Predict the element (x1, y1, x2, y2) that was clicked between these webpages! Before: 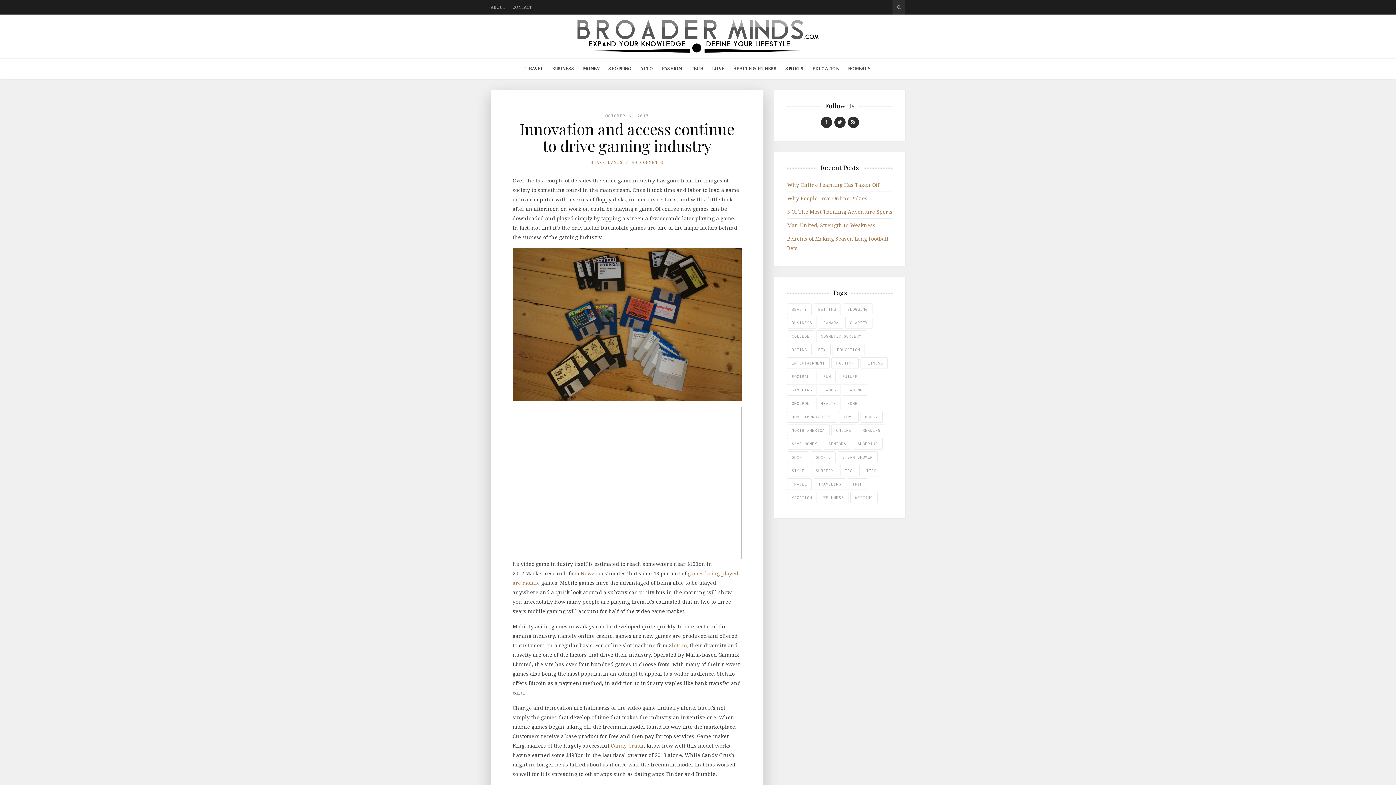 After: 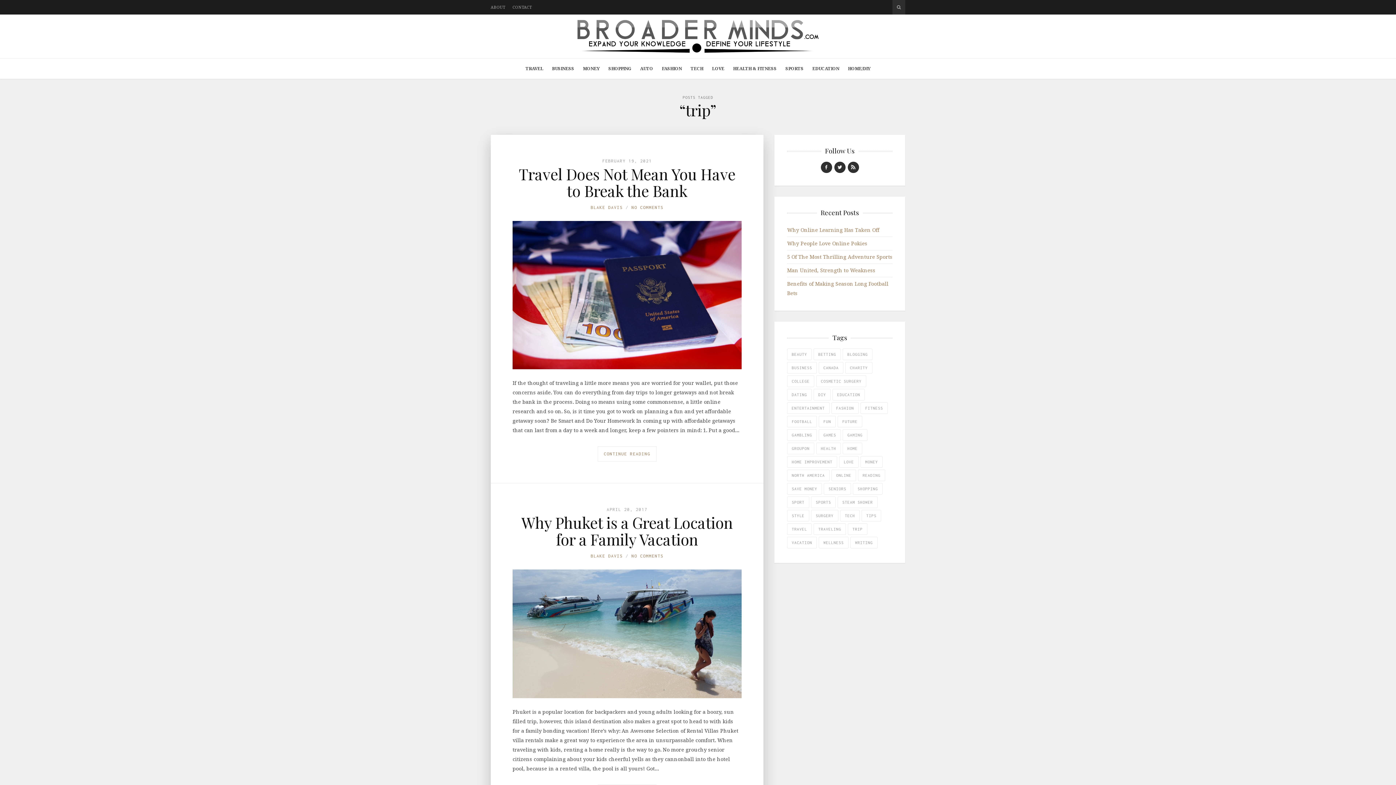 Action: label: trip (3 items) bbox: (848, 478, 867, 490)